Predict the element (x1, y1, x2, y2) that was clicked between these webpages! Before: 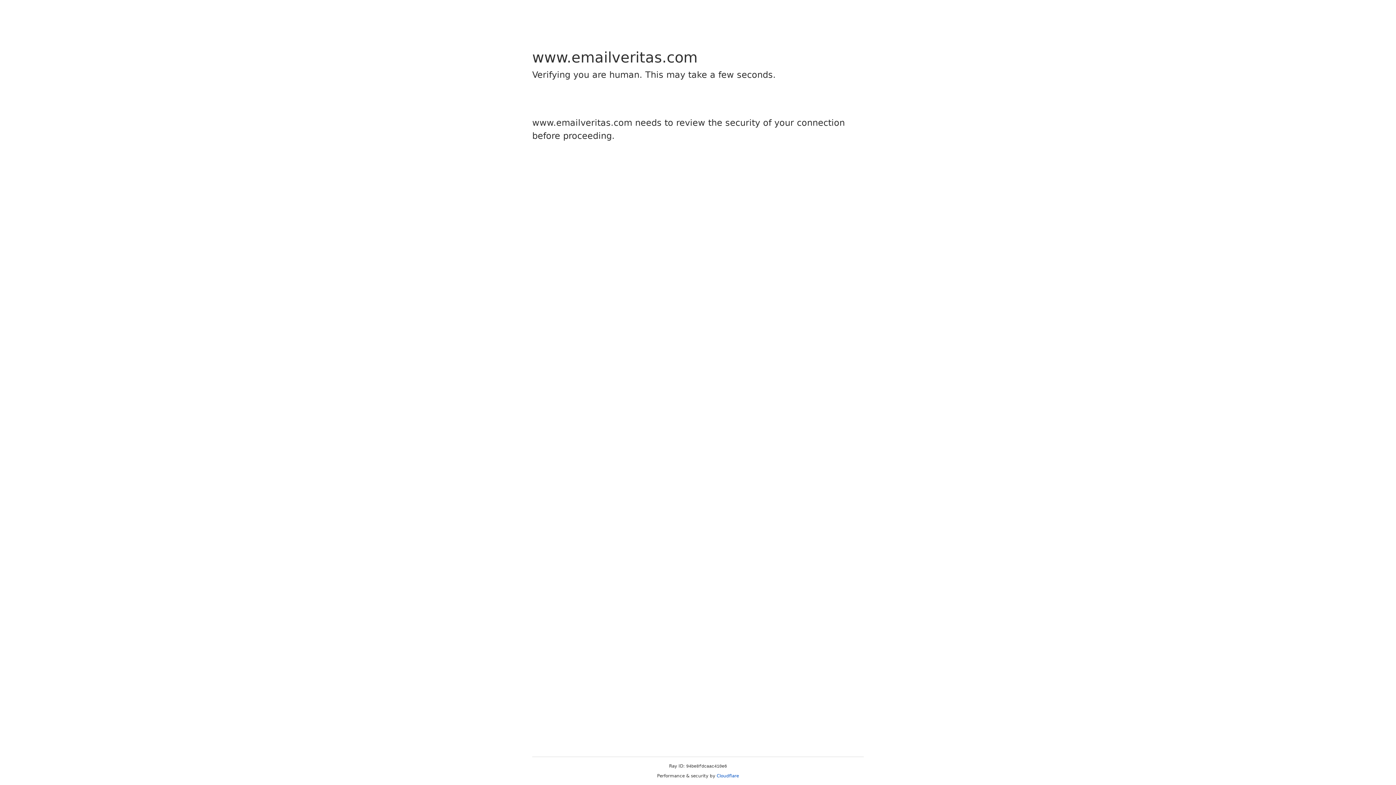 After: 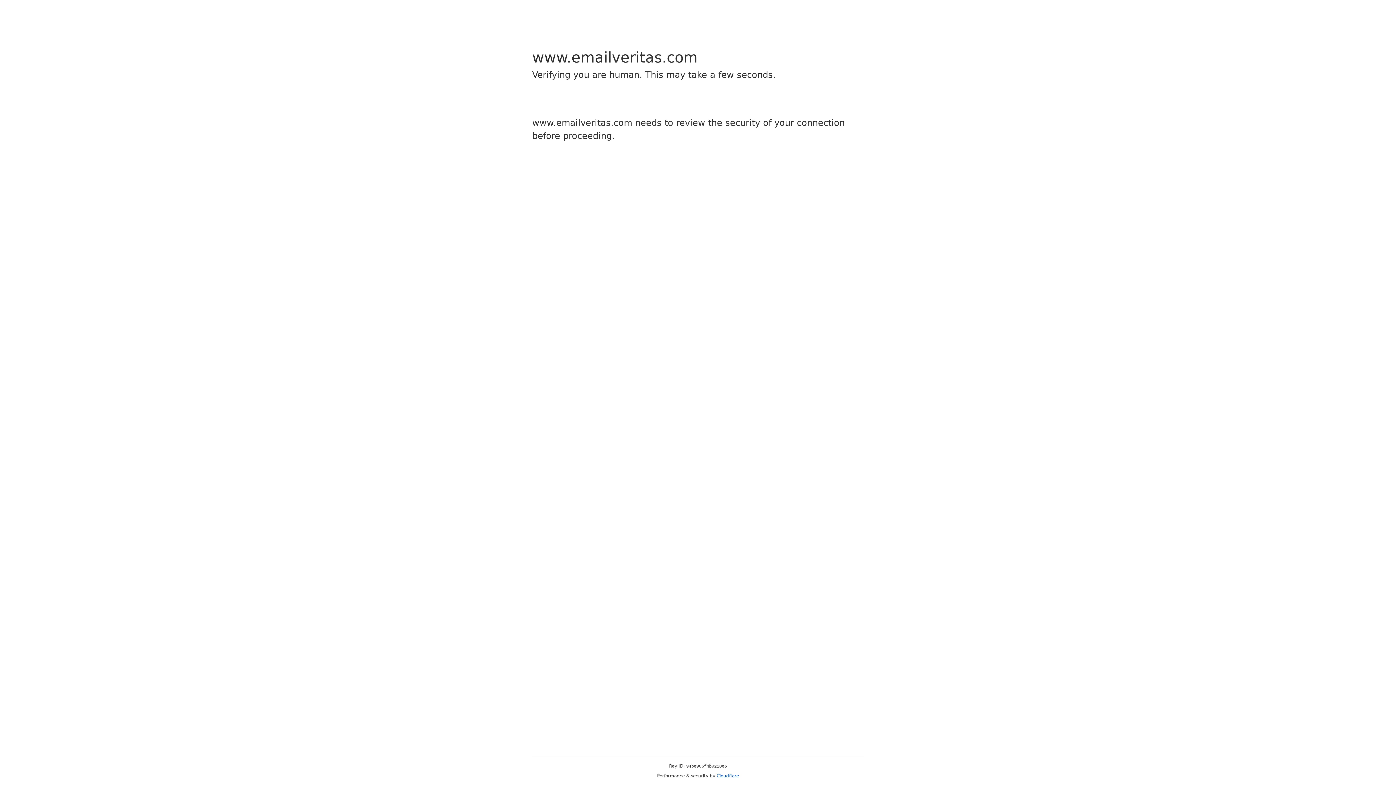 Action: bbox: (716, 773, 739, 778) label: Cloudflare